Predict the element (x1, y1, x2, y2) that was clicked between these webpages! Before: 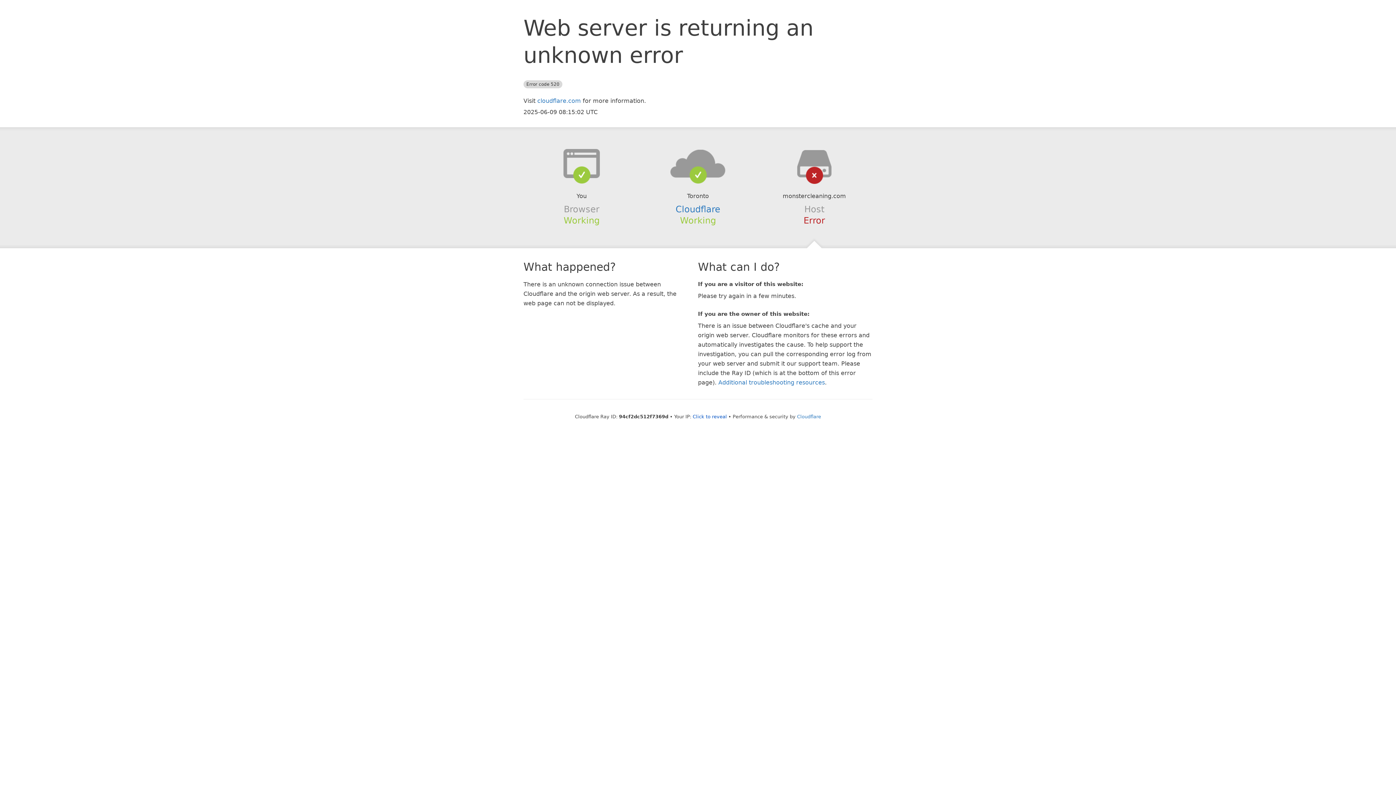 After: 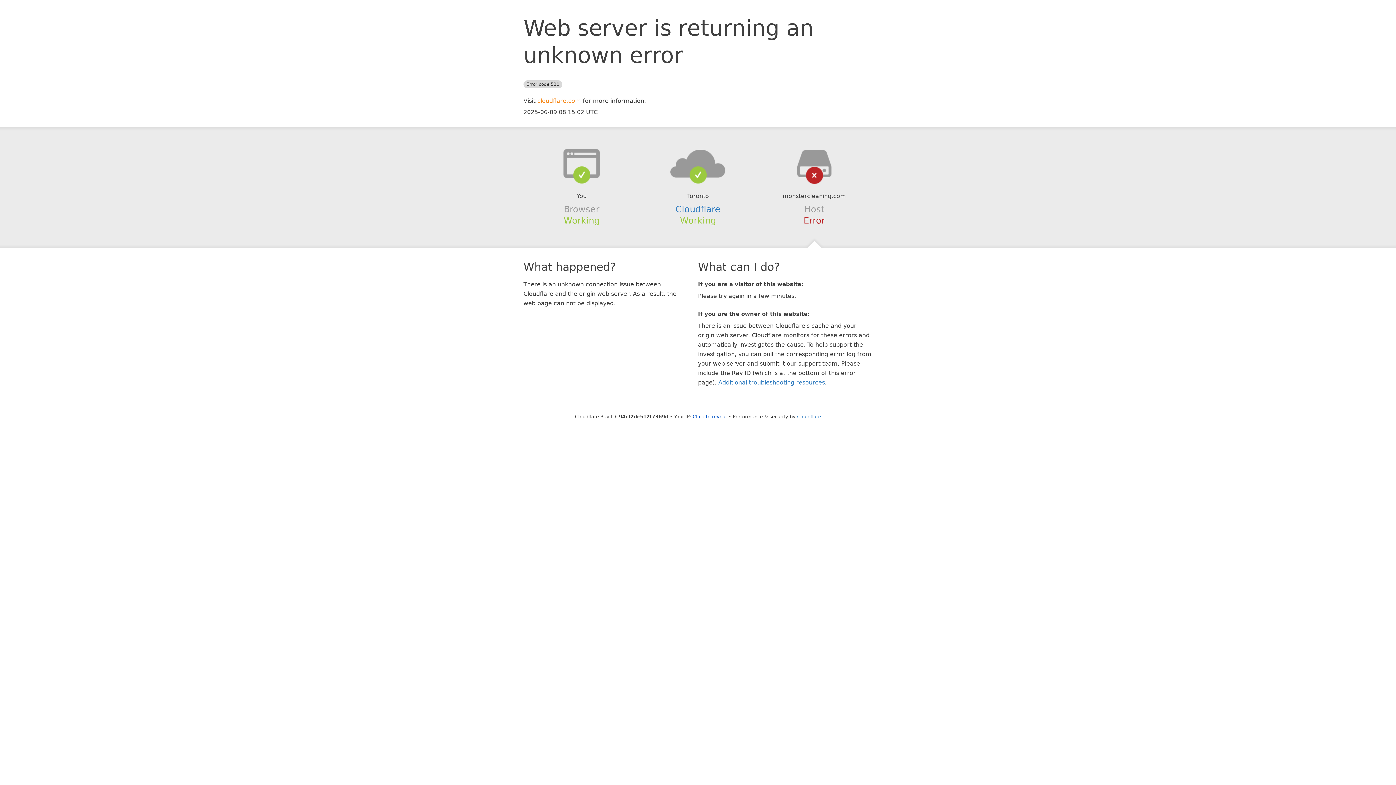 Action: bbox: (537, 97, 581, 104) label: cloudflare.com